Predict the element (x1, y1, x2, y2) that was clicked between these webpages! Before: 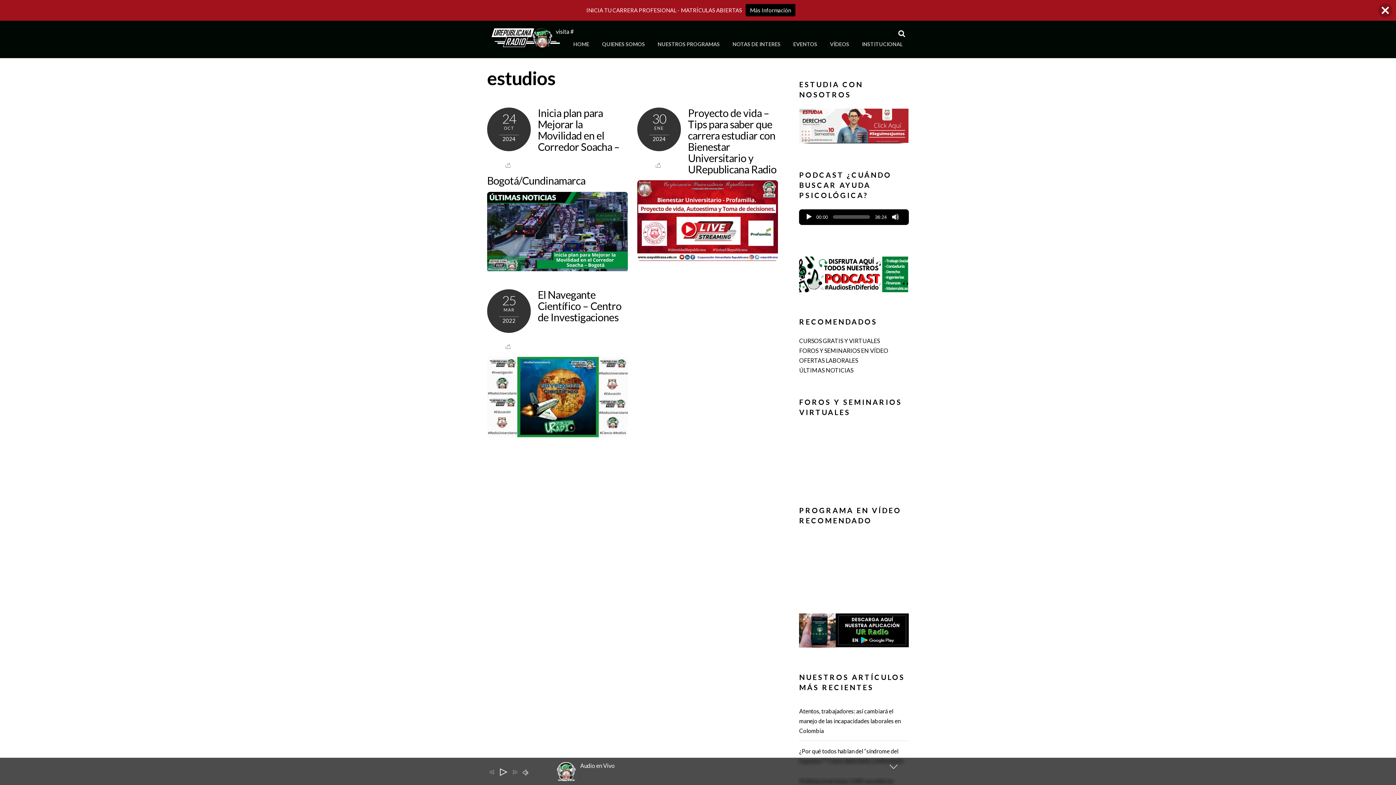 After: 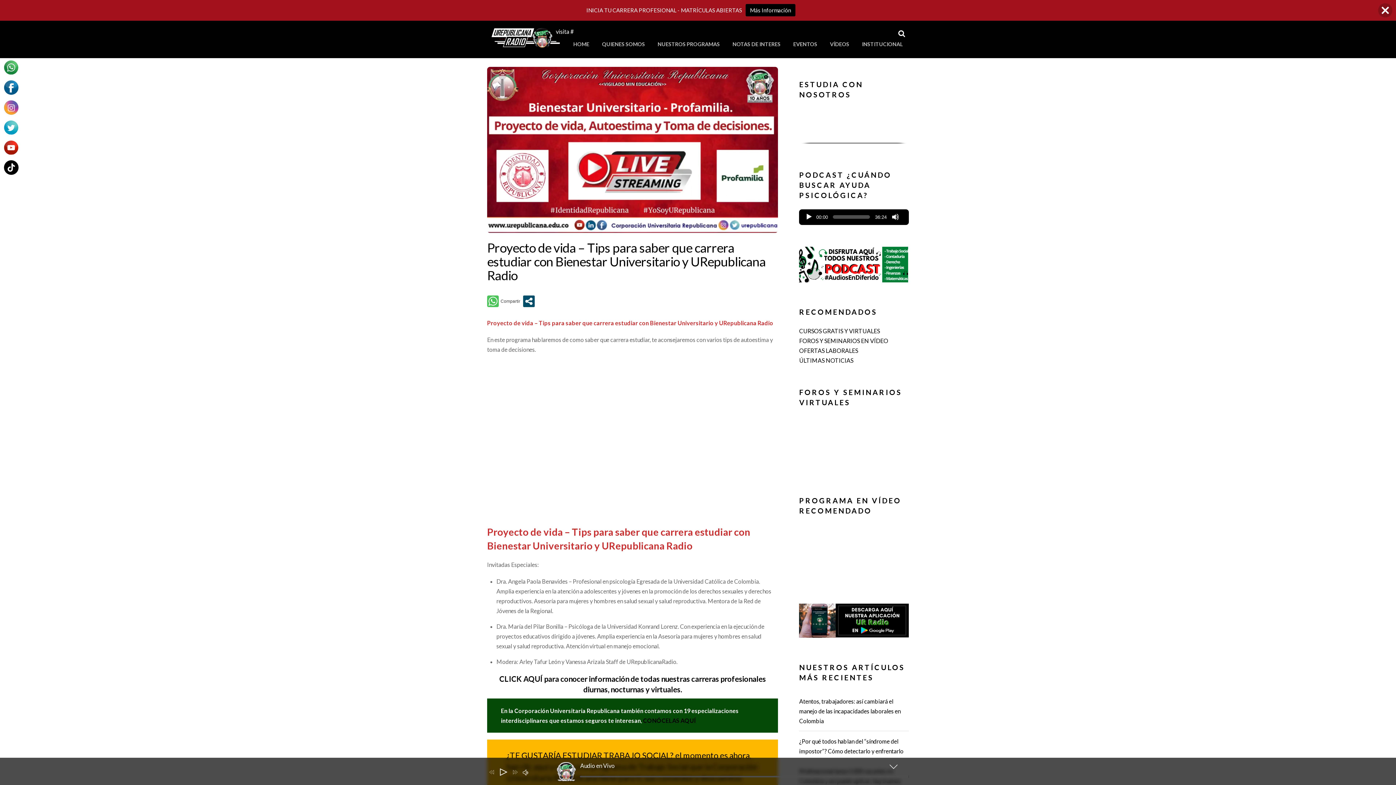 Action: bbox: (637, 252, 778, 259)